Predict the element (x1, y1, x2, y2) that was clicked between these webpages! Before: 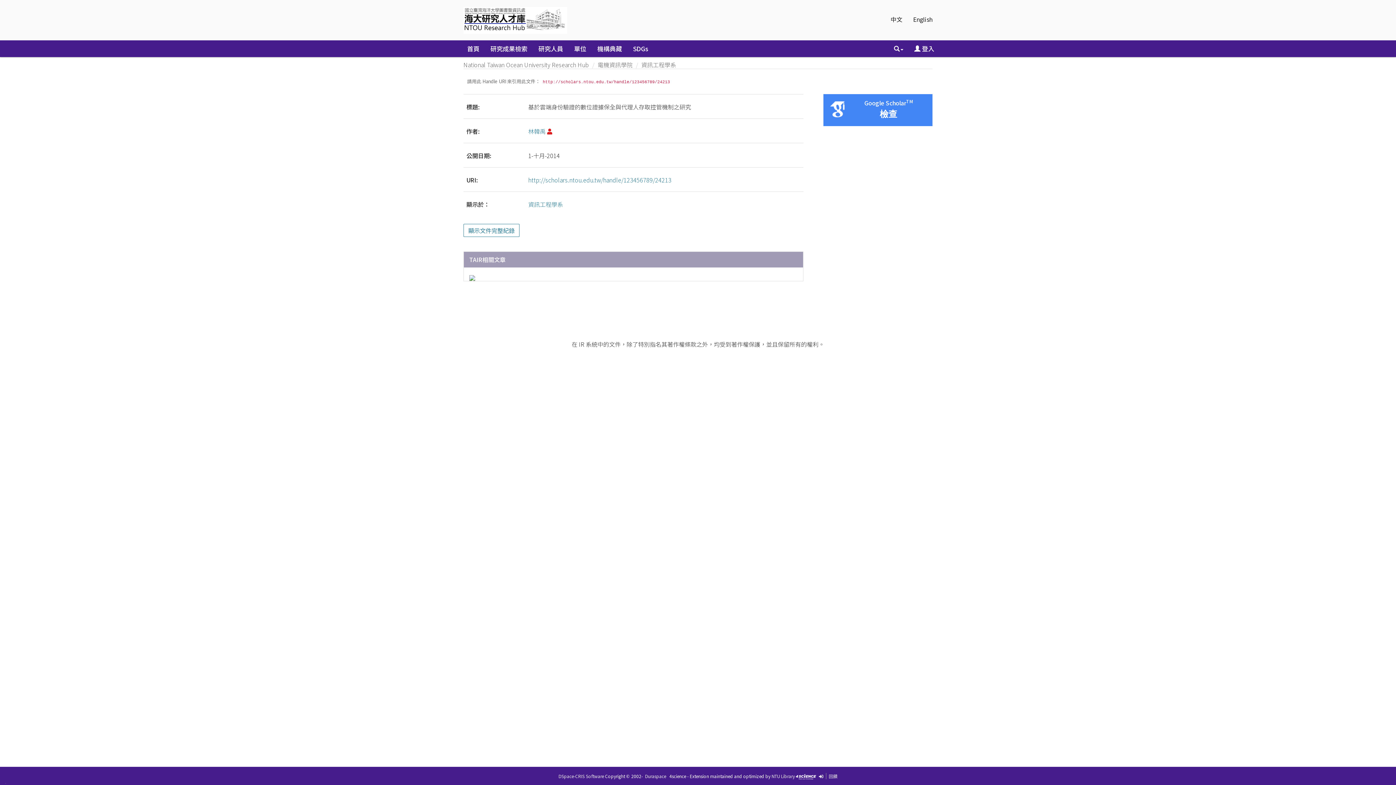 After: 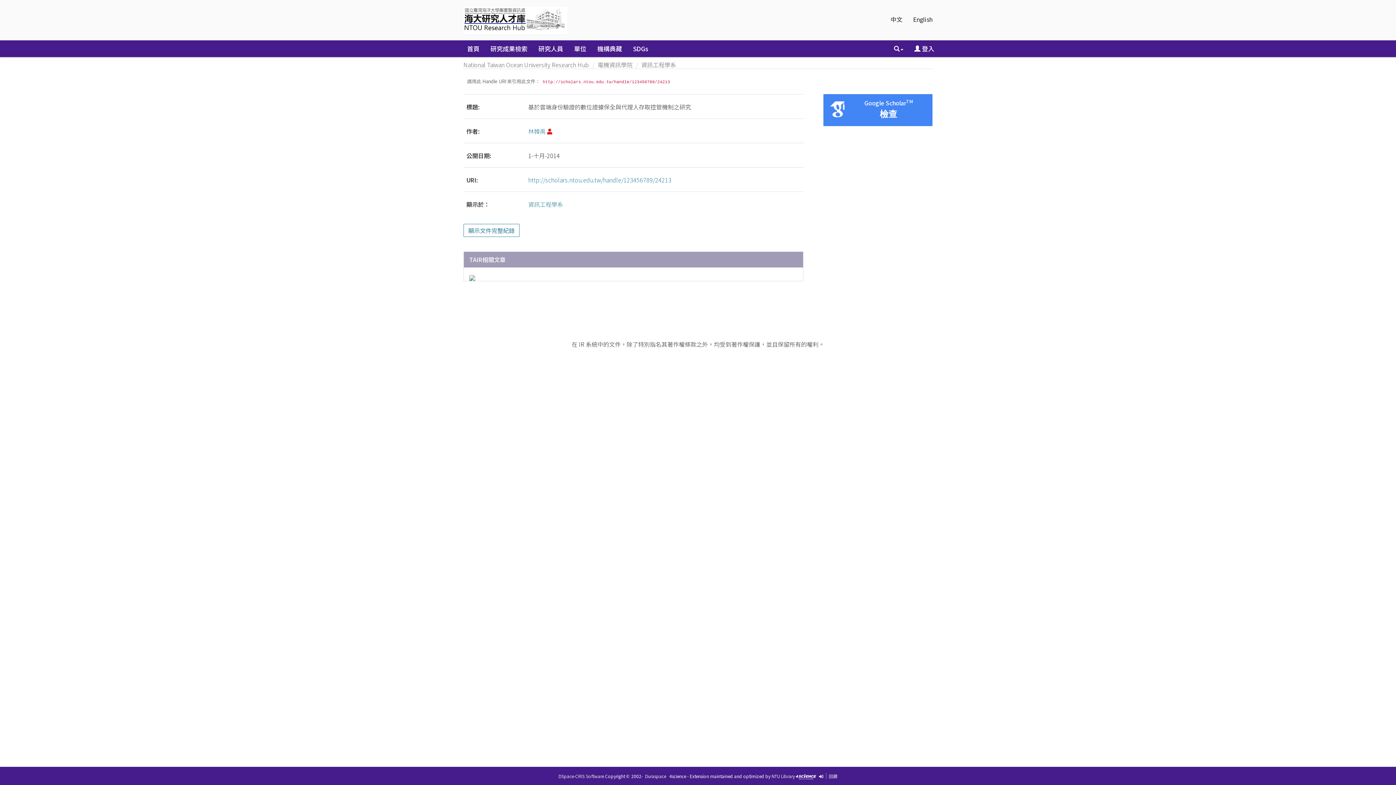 Action: bbox: (528, 175, 671, 184) label: http://scholars.ntou.edu.tw/handle/123456789/24213